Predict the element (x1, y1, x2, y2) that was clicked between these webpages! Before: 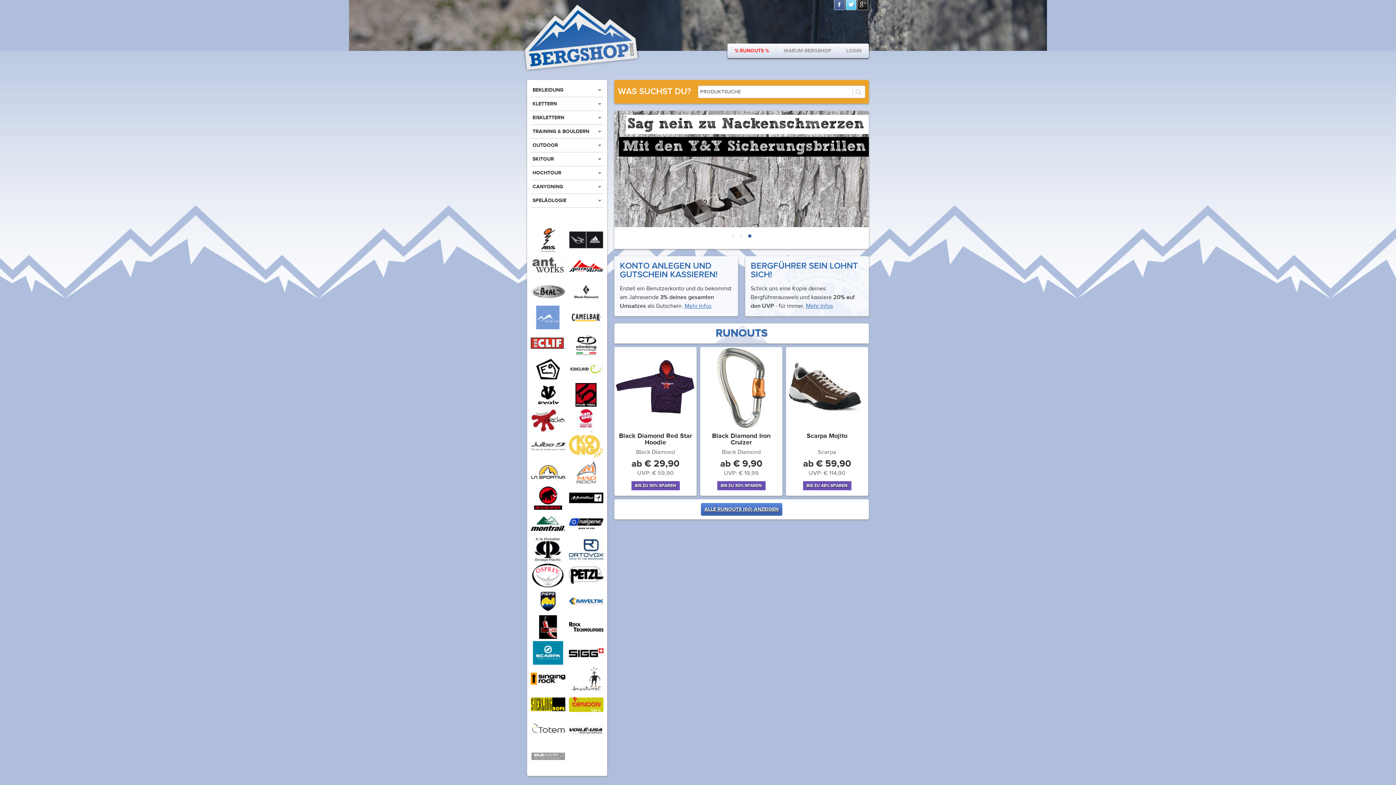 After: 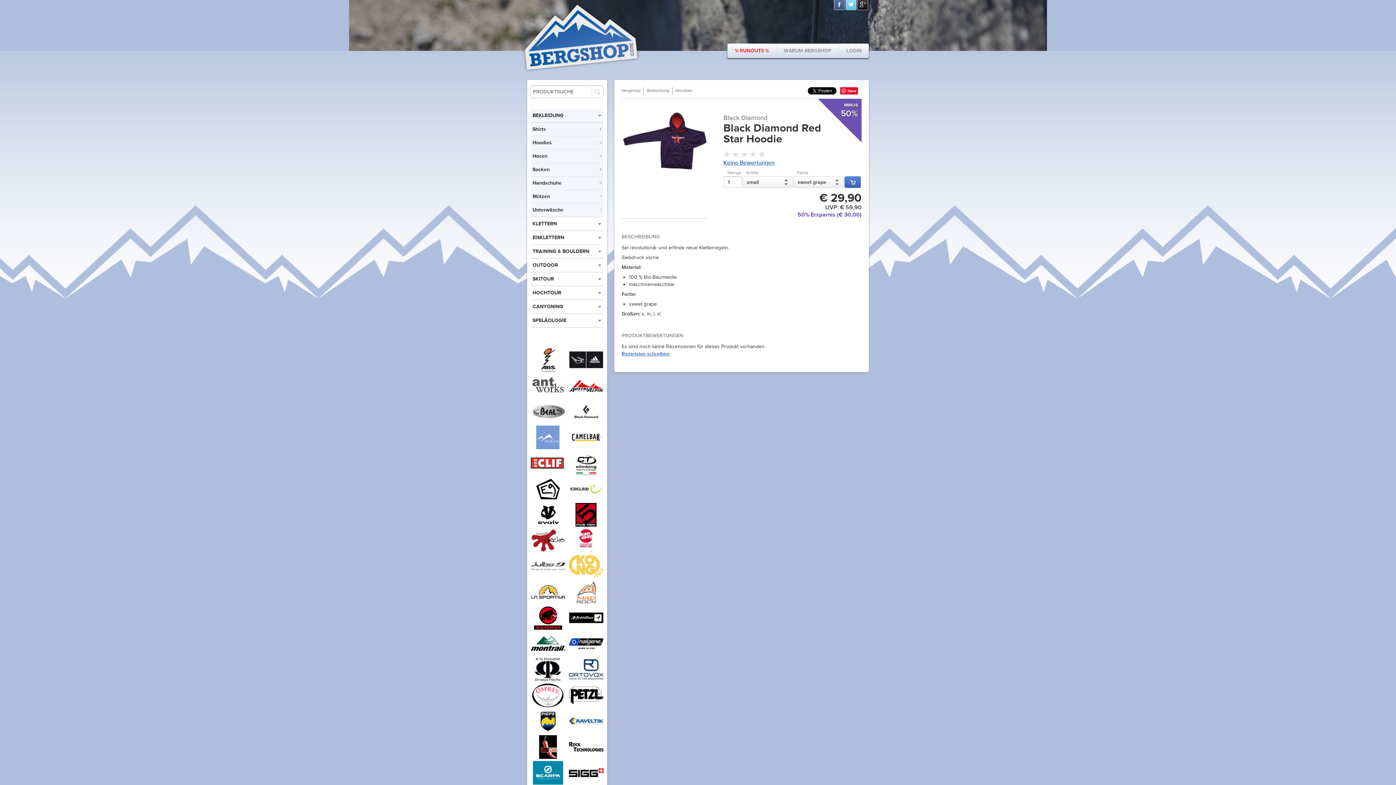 Action: label: Black Diamond Red Star Hoodie bbox: (614, 433, 696, 449)